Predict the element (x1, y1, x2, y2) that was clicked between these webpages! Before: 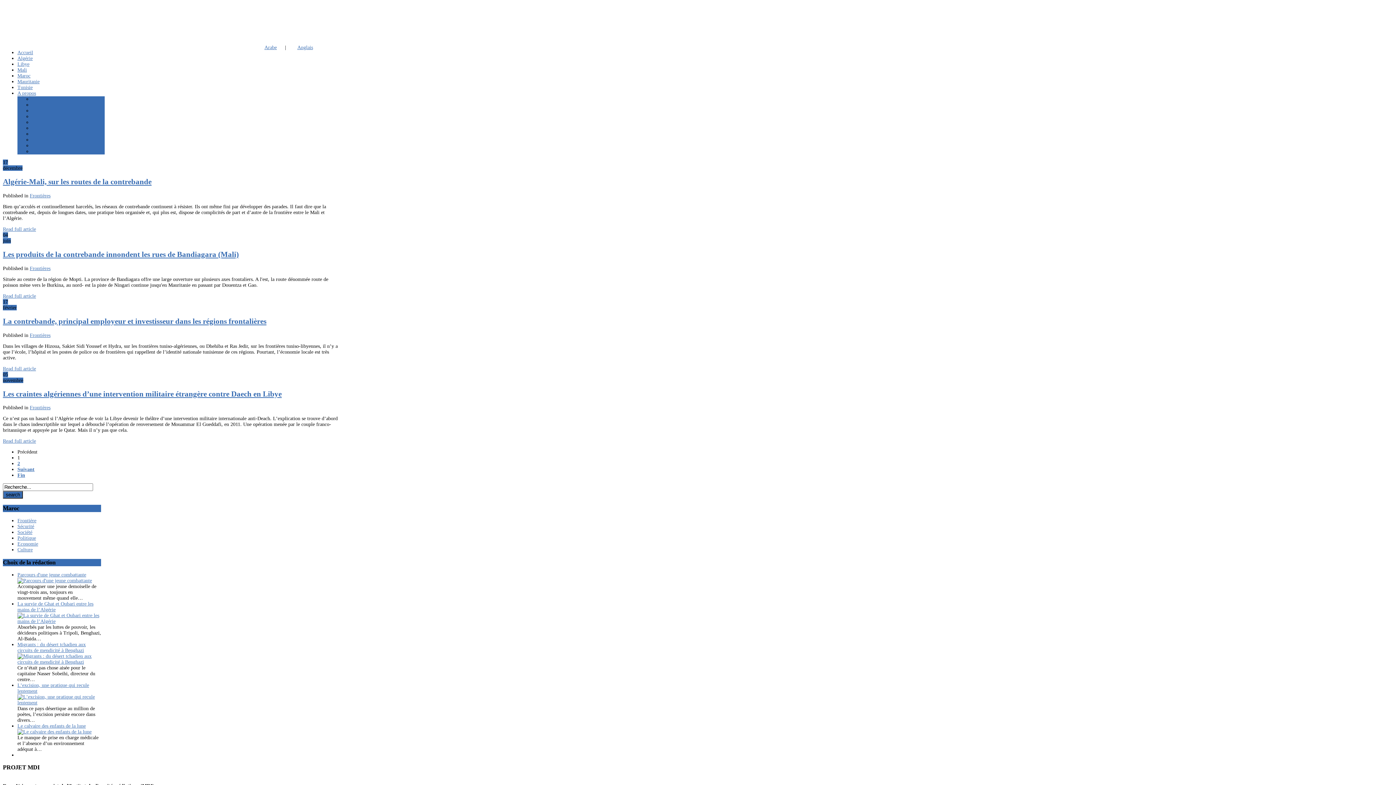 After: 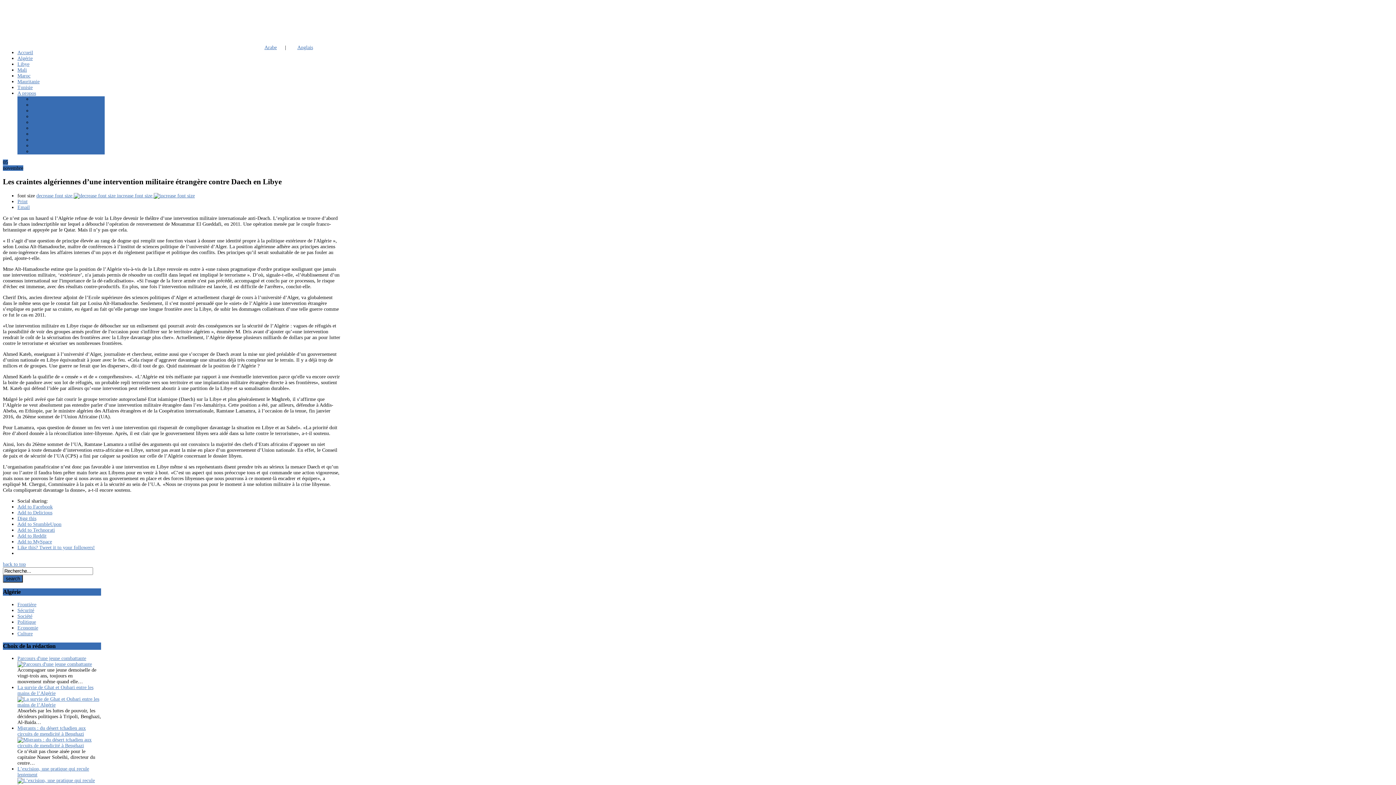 Action: label: Les craintes algériennes d’une intervention militaire étrangère contre Daech en Libye bbox: (2, 389, 281, 398)